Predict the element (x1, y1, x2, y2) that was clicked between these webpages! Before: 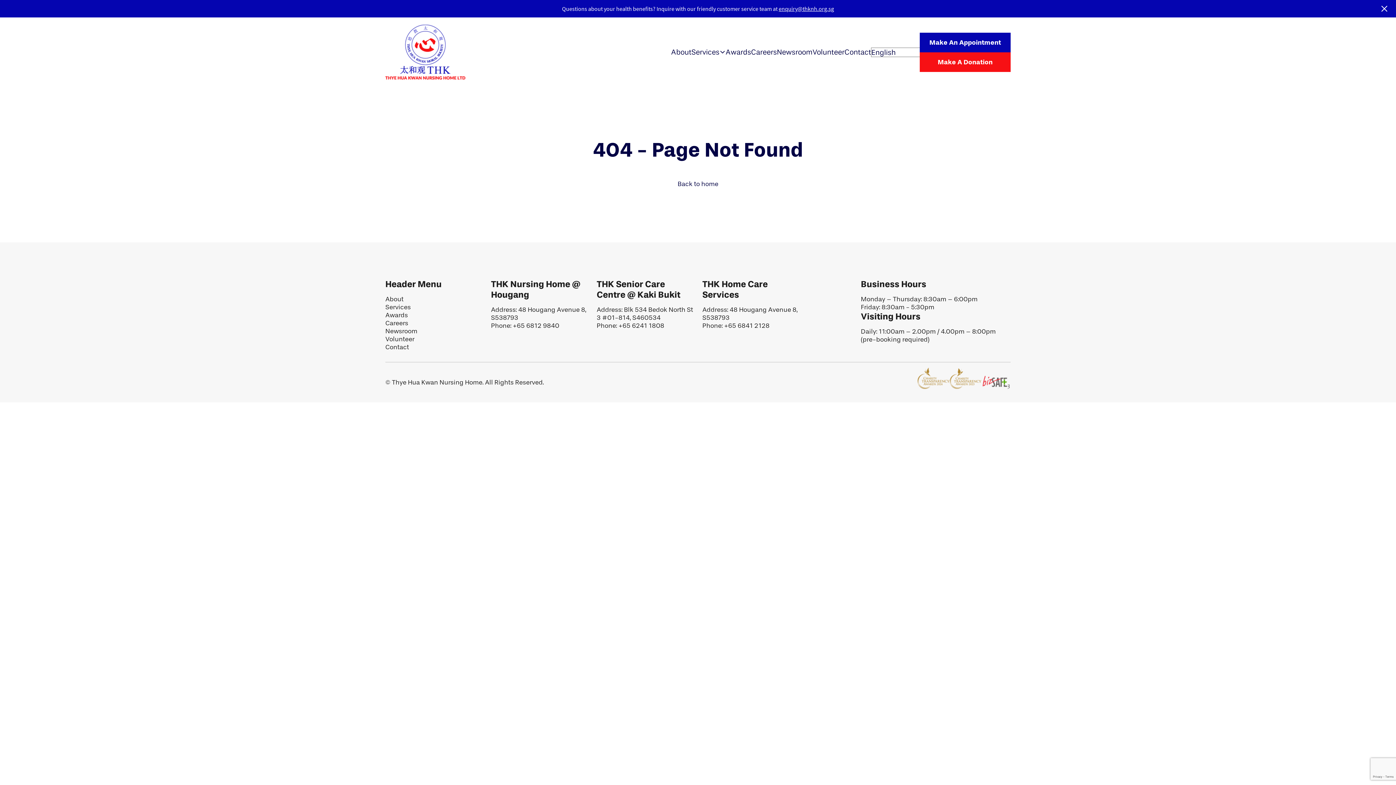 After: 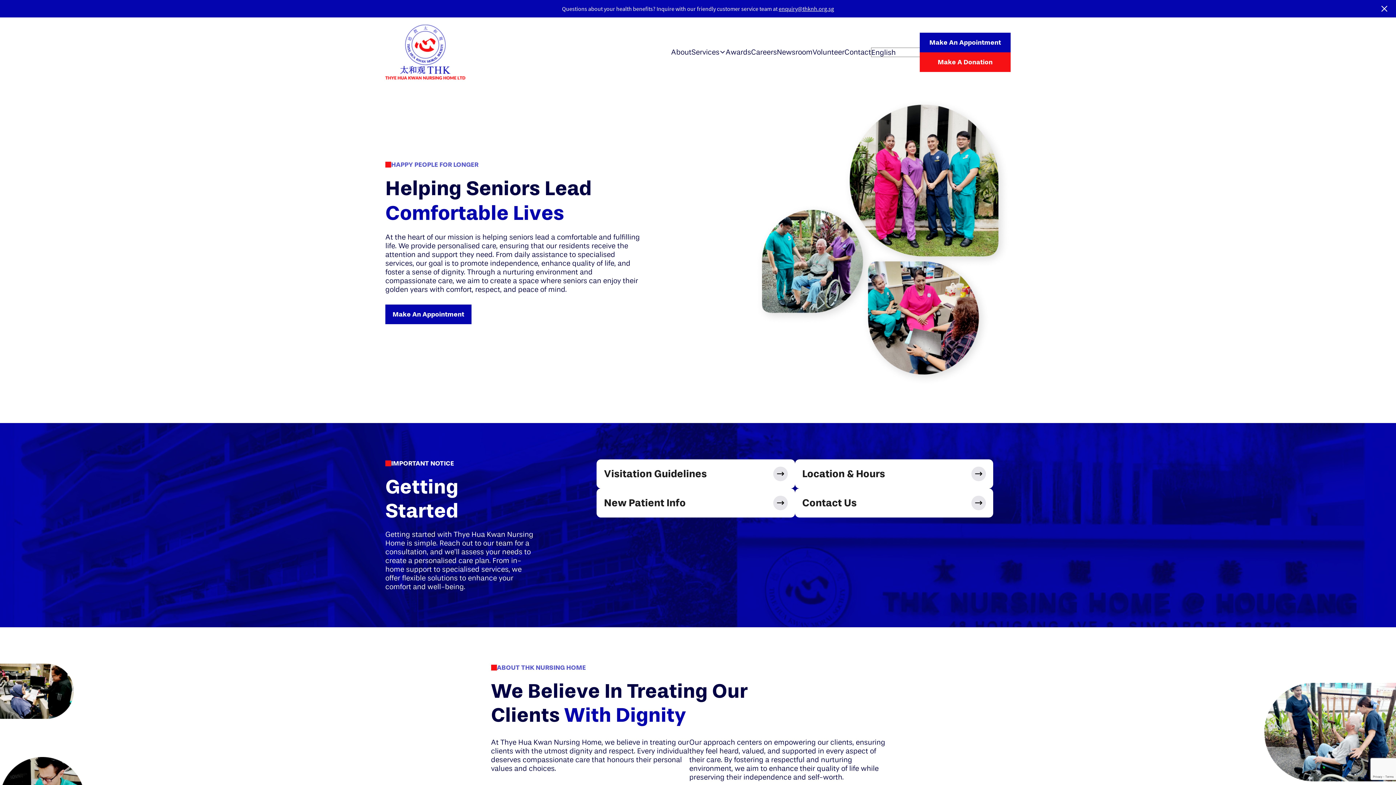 Action: bbox: (385, 24, 465, 79)